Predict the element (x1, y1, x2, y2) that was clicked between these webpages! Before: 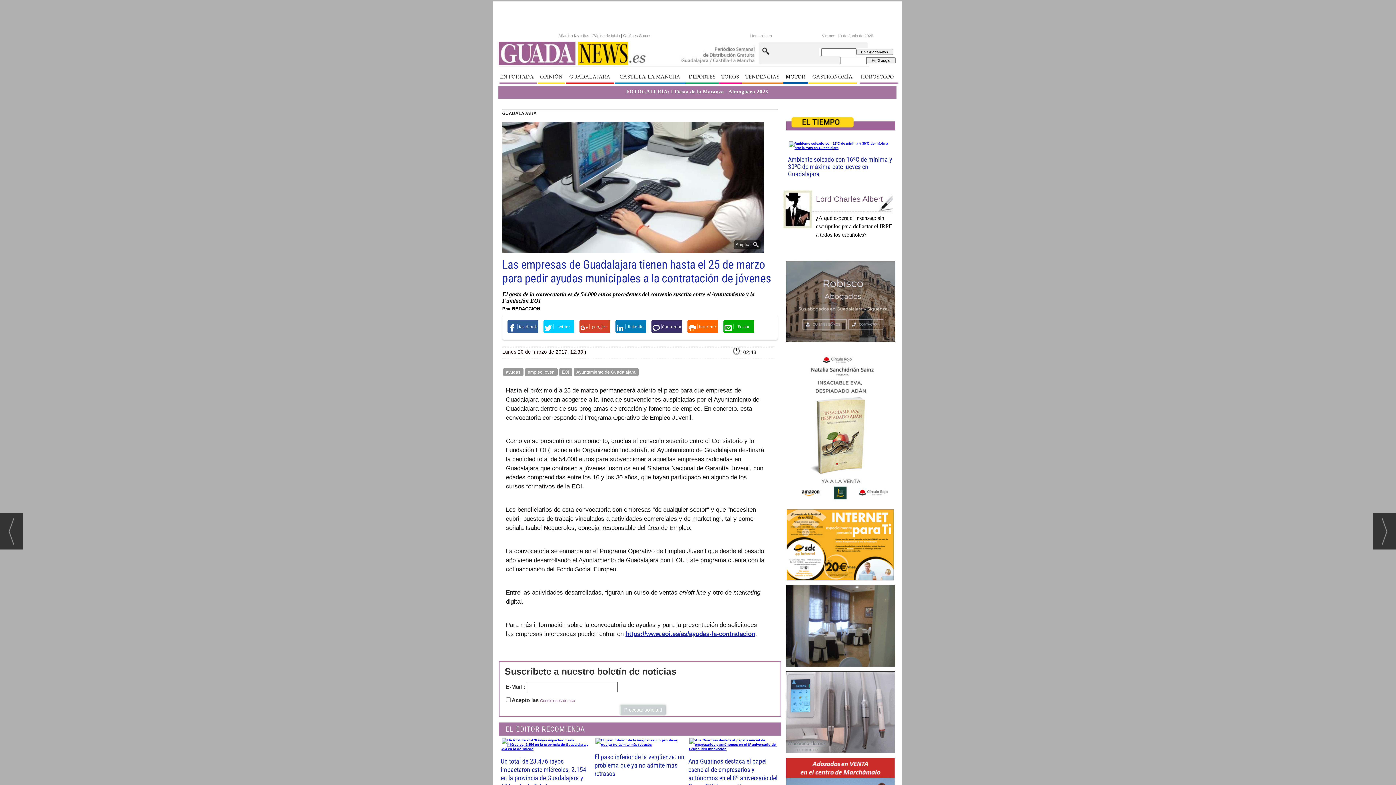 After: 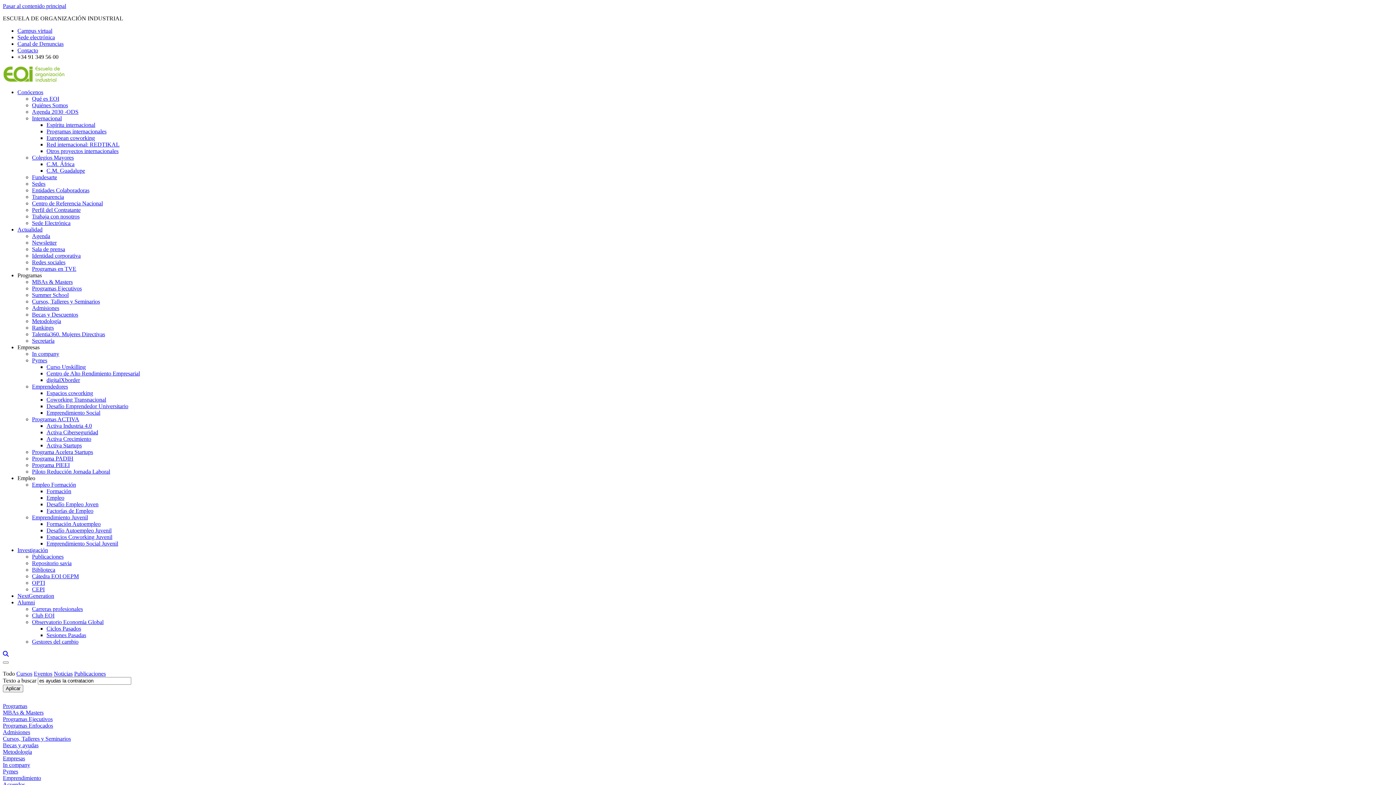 Action: bbox: (625, 630, 755, 637) label: https://www.eoi.es/es/ayudas-la-contratacion